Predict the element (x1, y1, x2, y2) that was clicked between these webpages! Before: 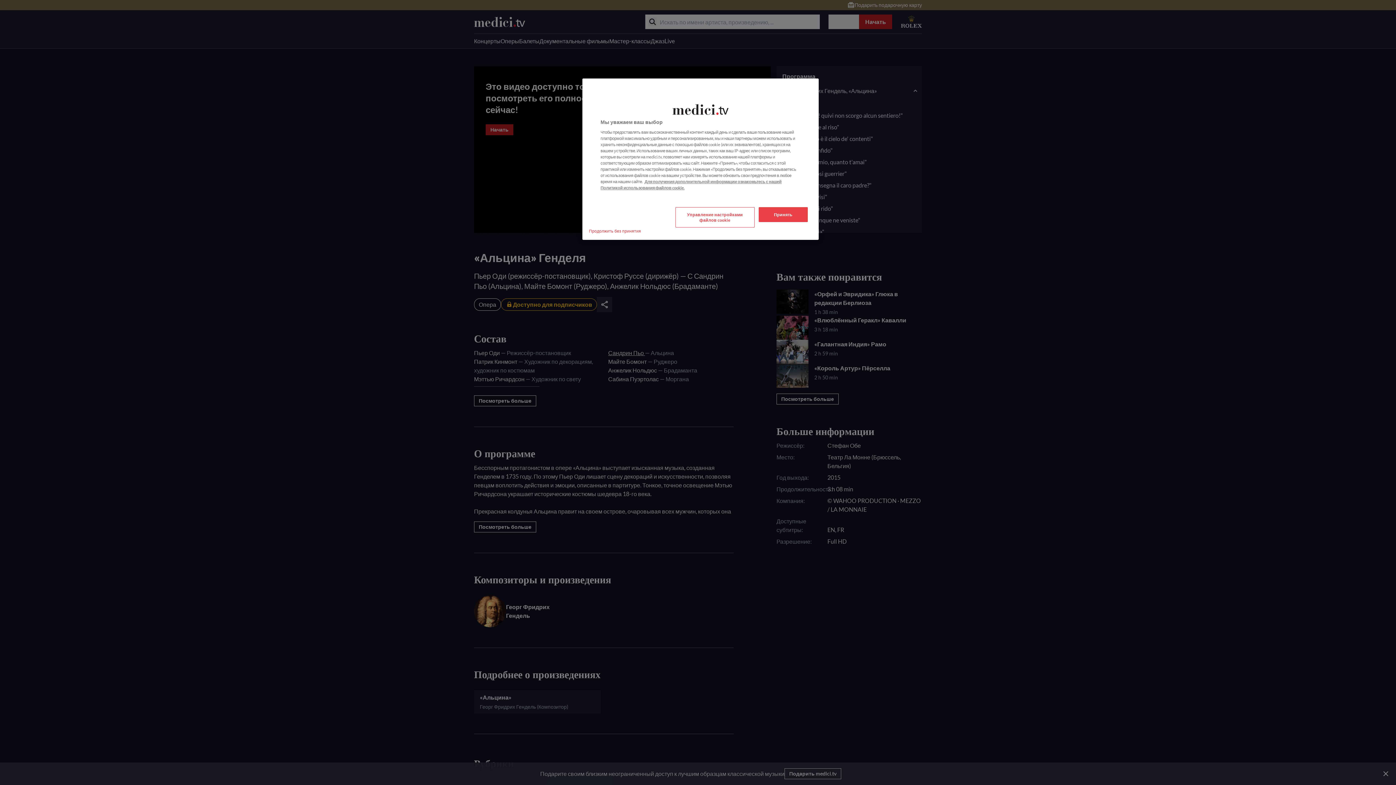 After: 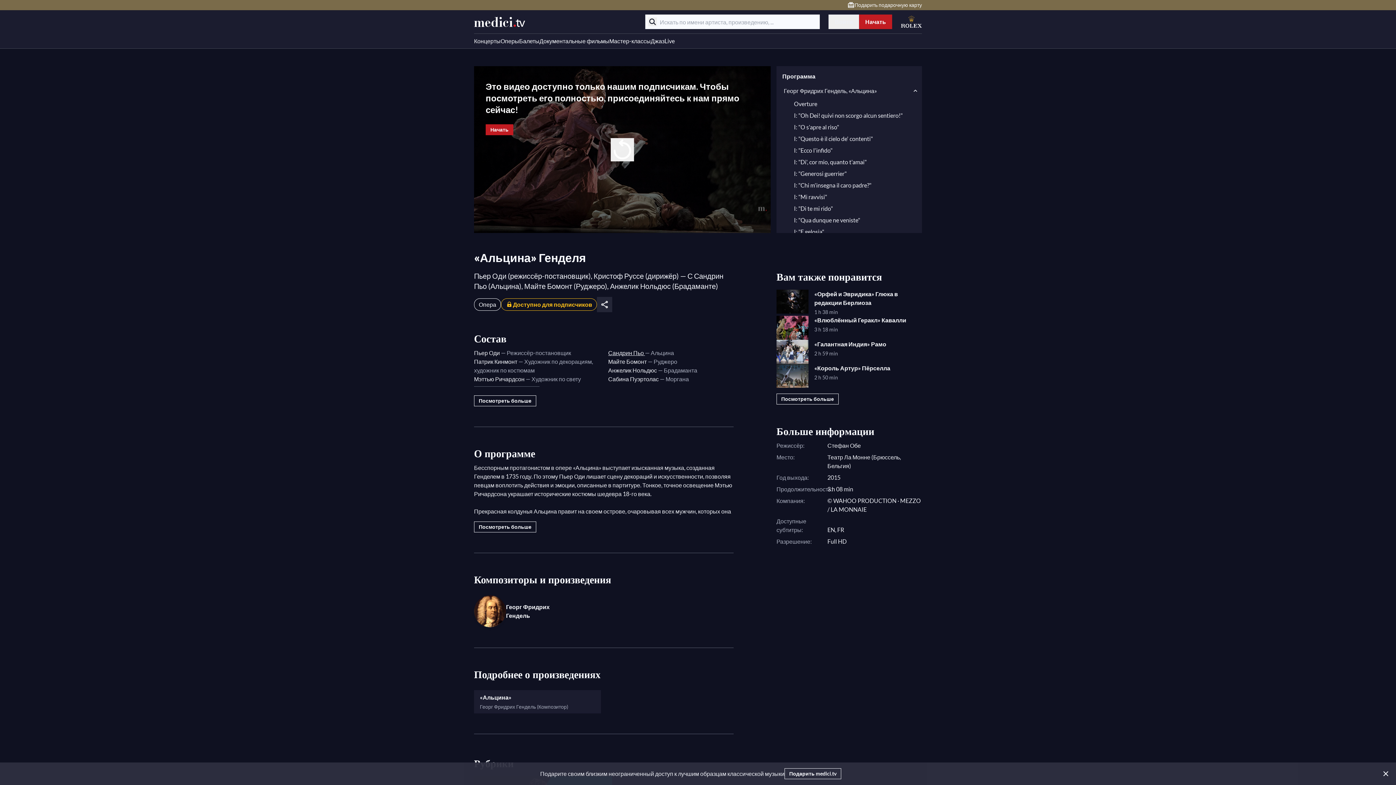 Action: label: Принять bbox: (758, 207, 808, 222)